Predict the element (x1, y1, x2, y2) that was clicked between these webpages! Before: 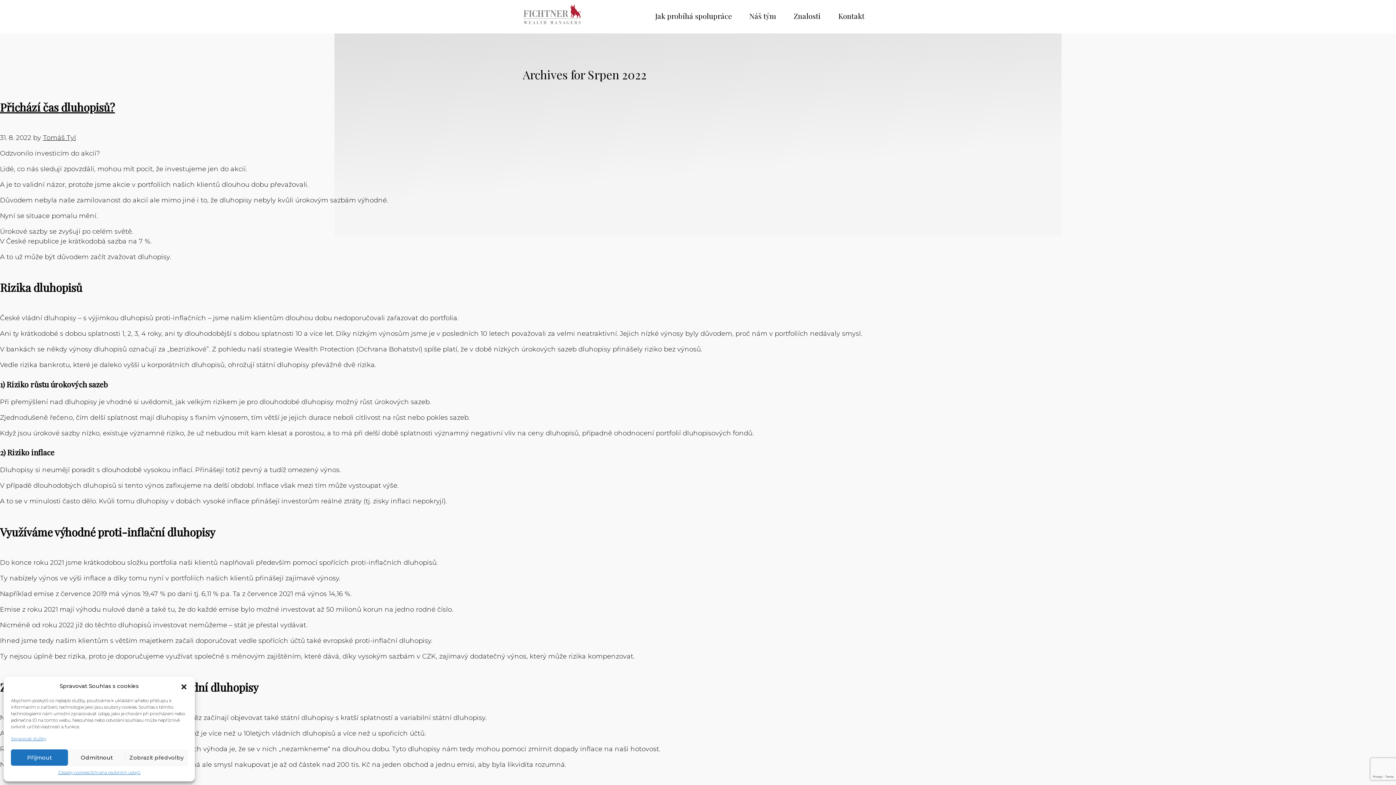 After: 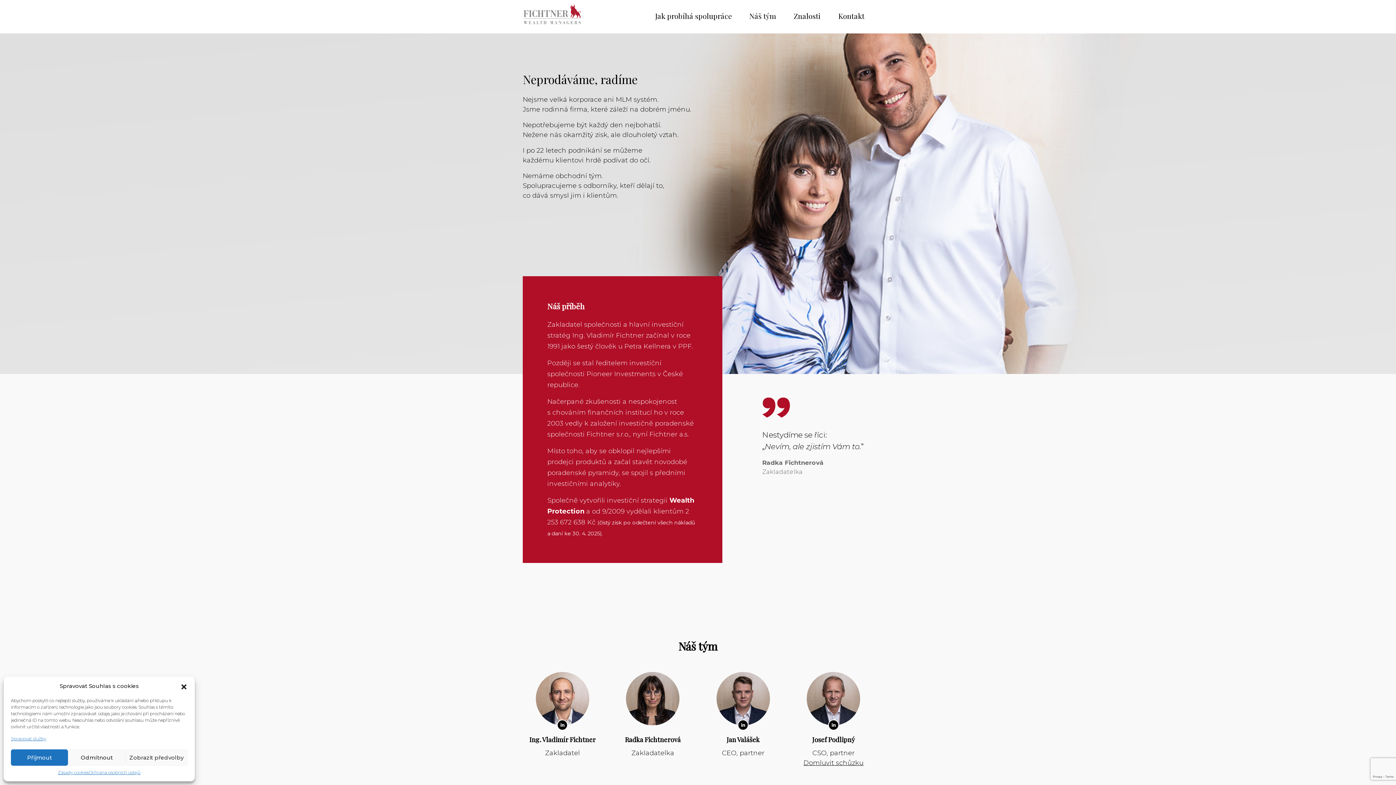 Action: bbox: (743, 5, 782, 24) label: Náš tým